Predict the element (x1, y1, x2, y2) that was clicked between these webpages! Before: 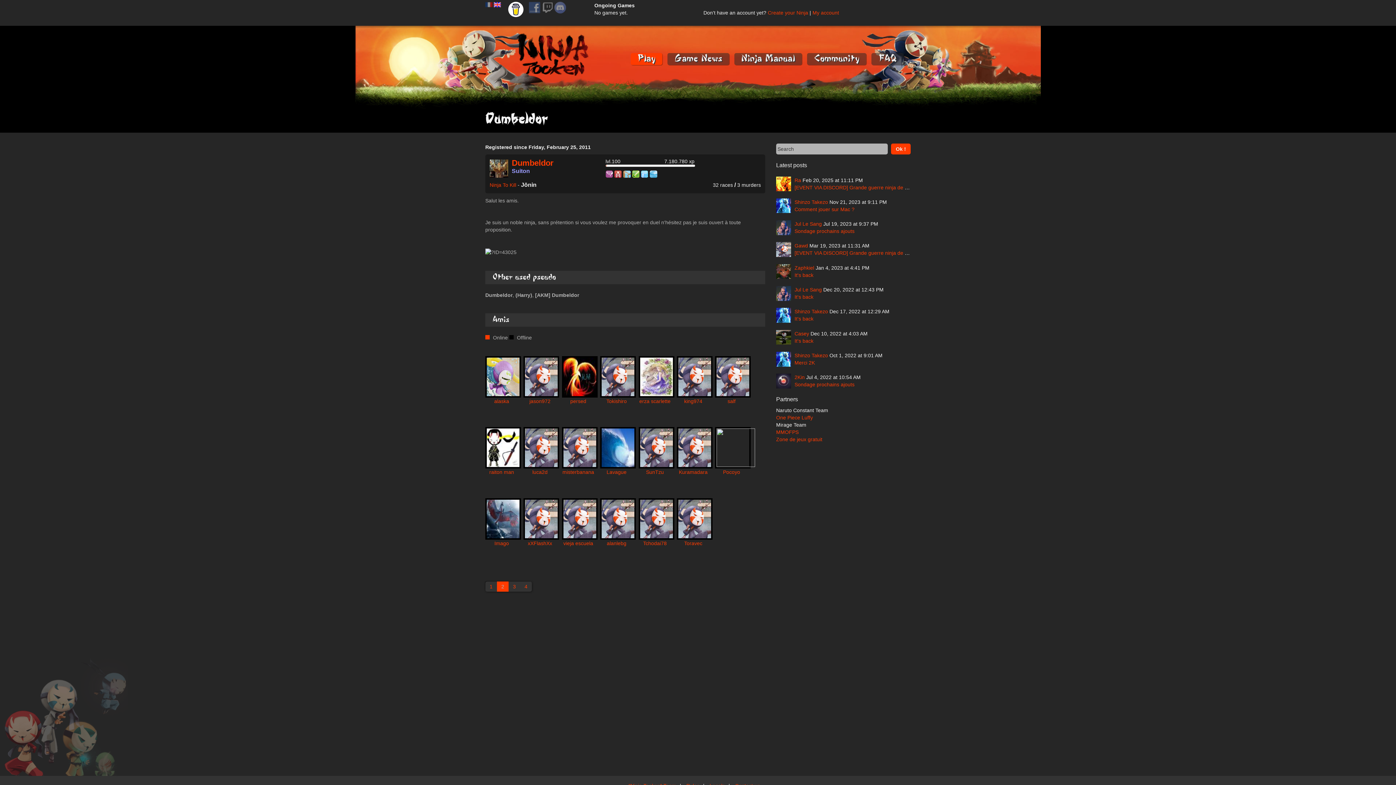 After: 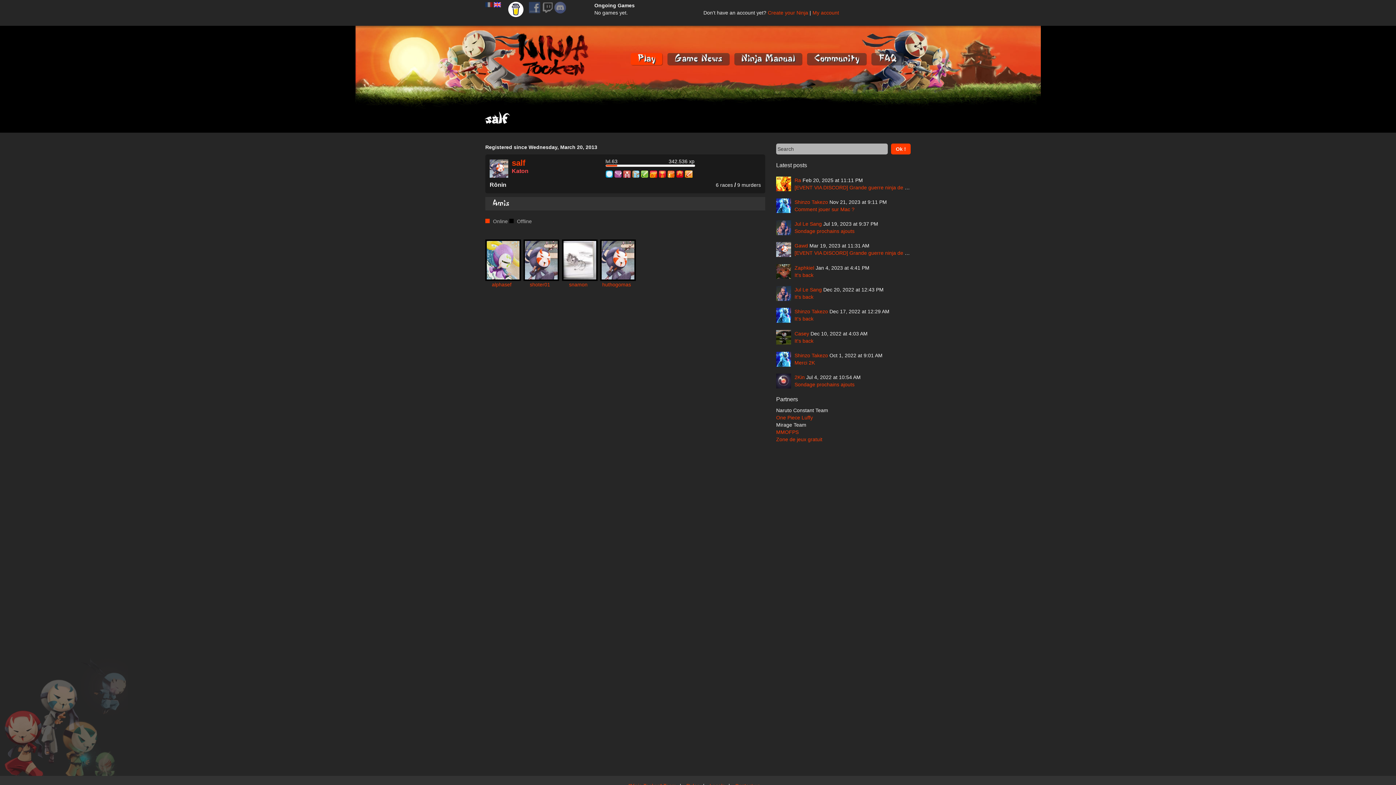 Action: label: salf bbox: (715, 356, 748, 404)